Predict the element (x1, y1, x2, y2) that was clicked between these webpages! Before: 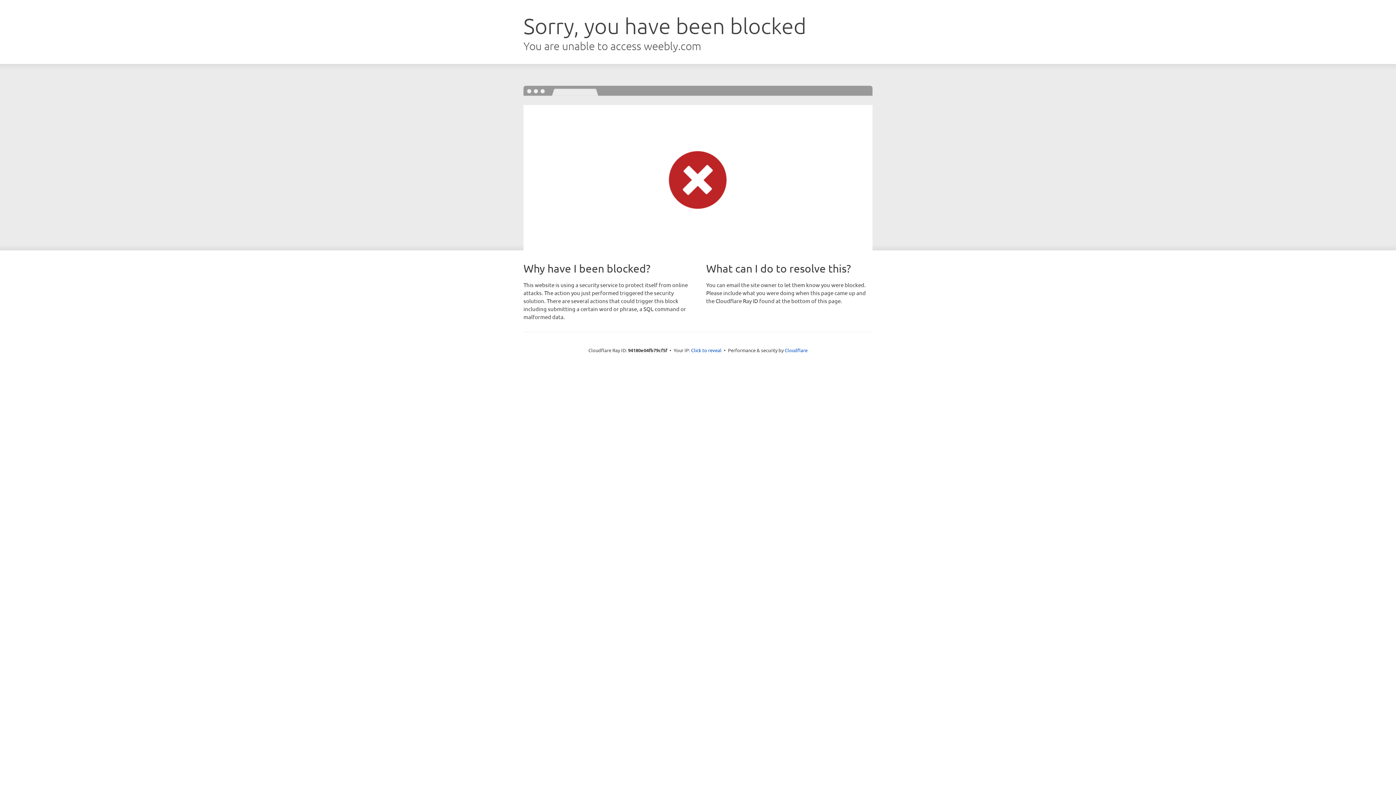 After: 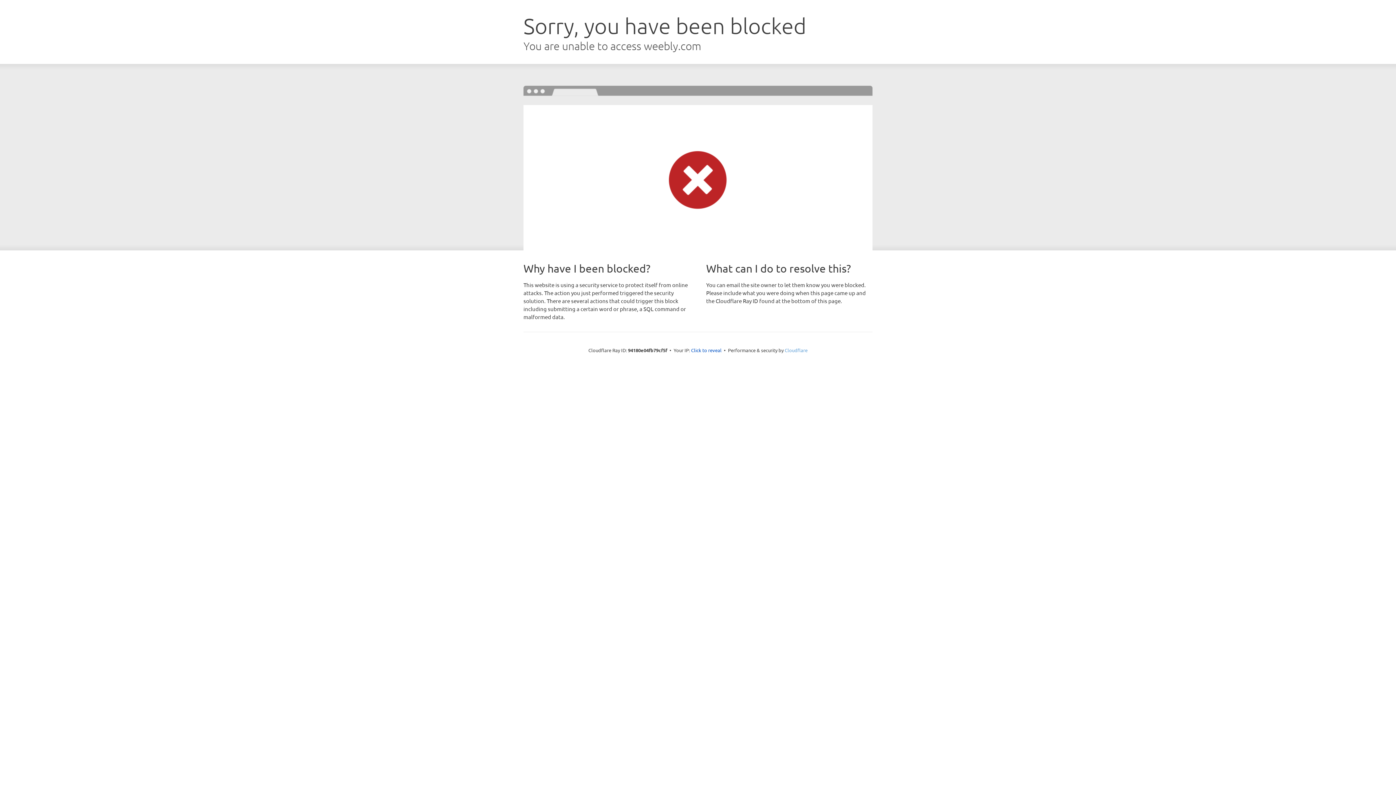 Action: bbox: (784, 347, 807, 353) label: Cloudflare